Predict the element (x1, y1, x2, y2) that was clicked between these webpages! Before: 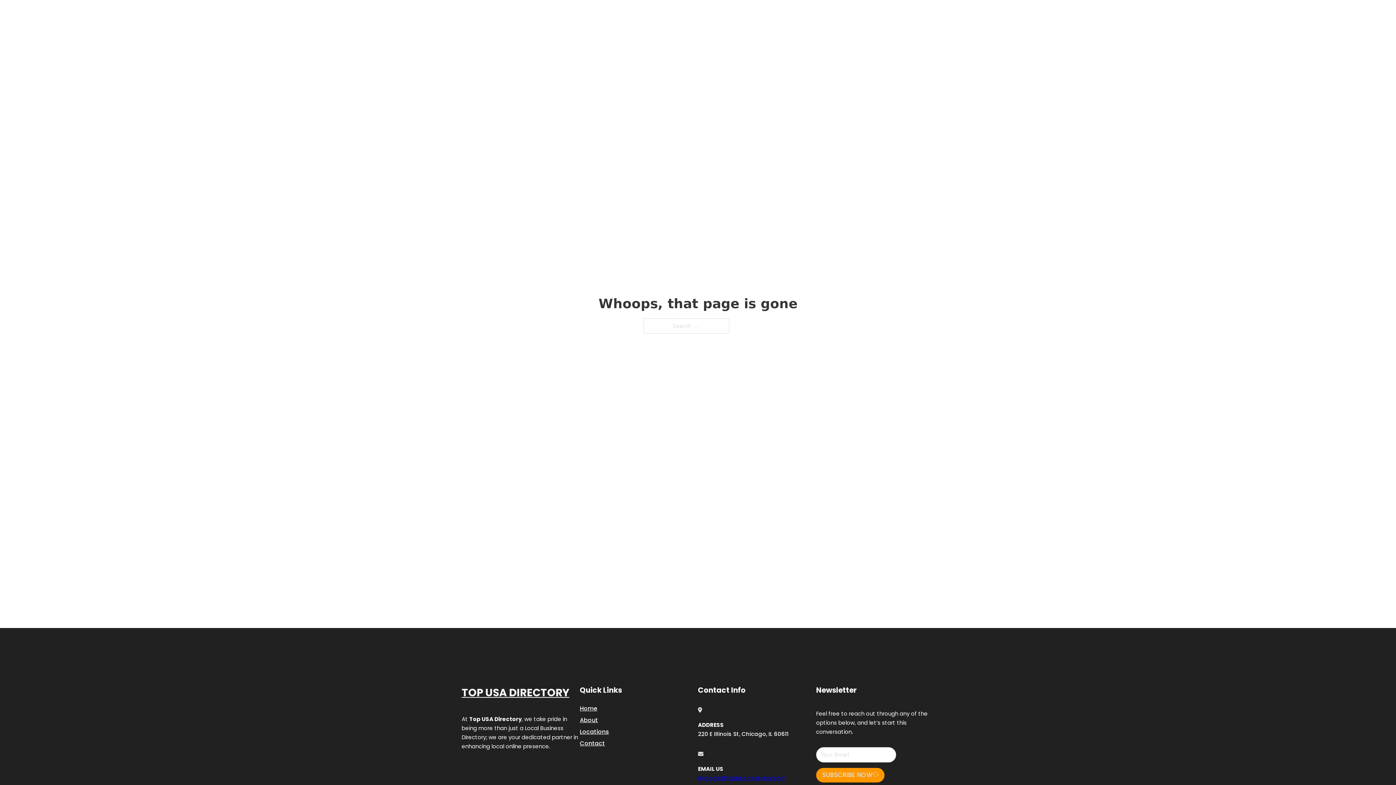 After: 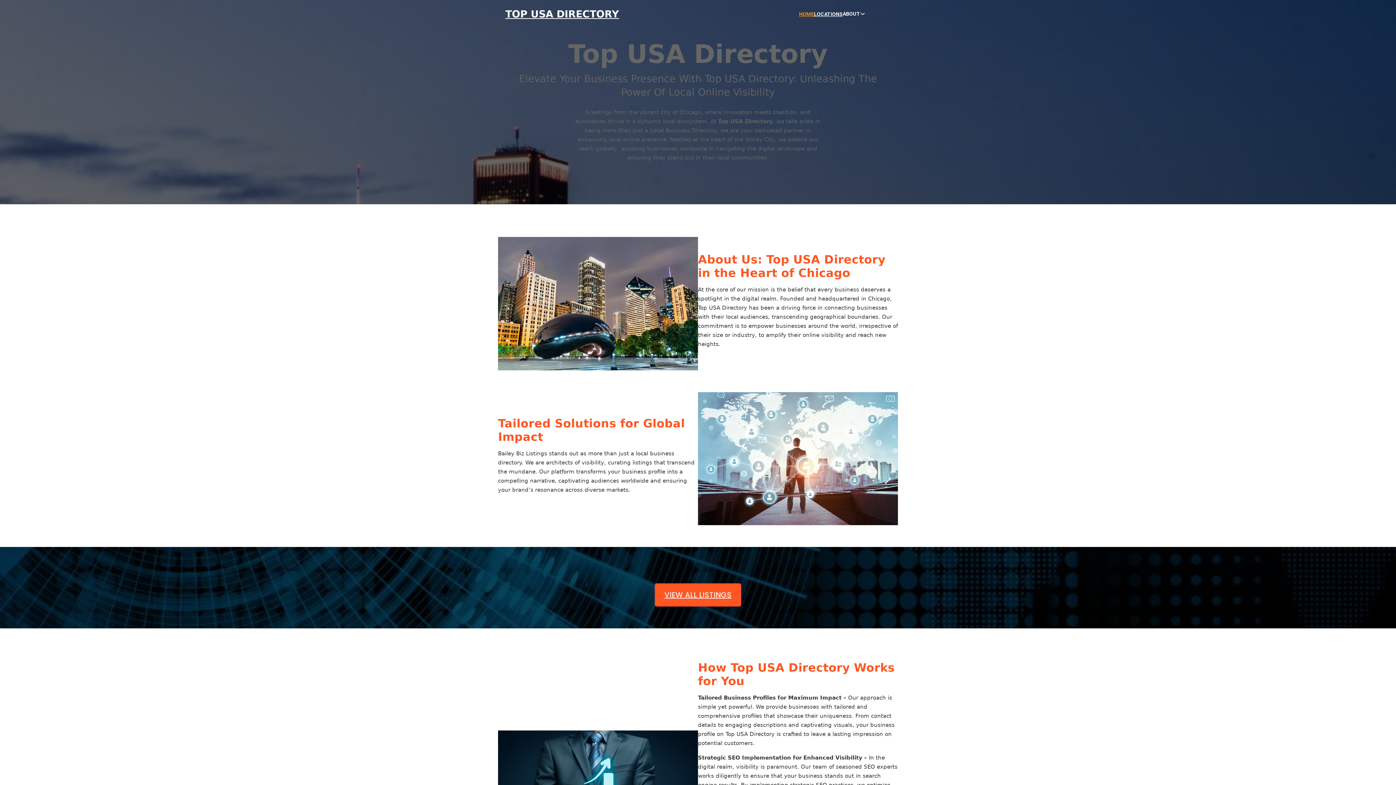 Action: bbox: (461, 684, 569, 702) label: TOP USA DIRECTORY